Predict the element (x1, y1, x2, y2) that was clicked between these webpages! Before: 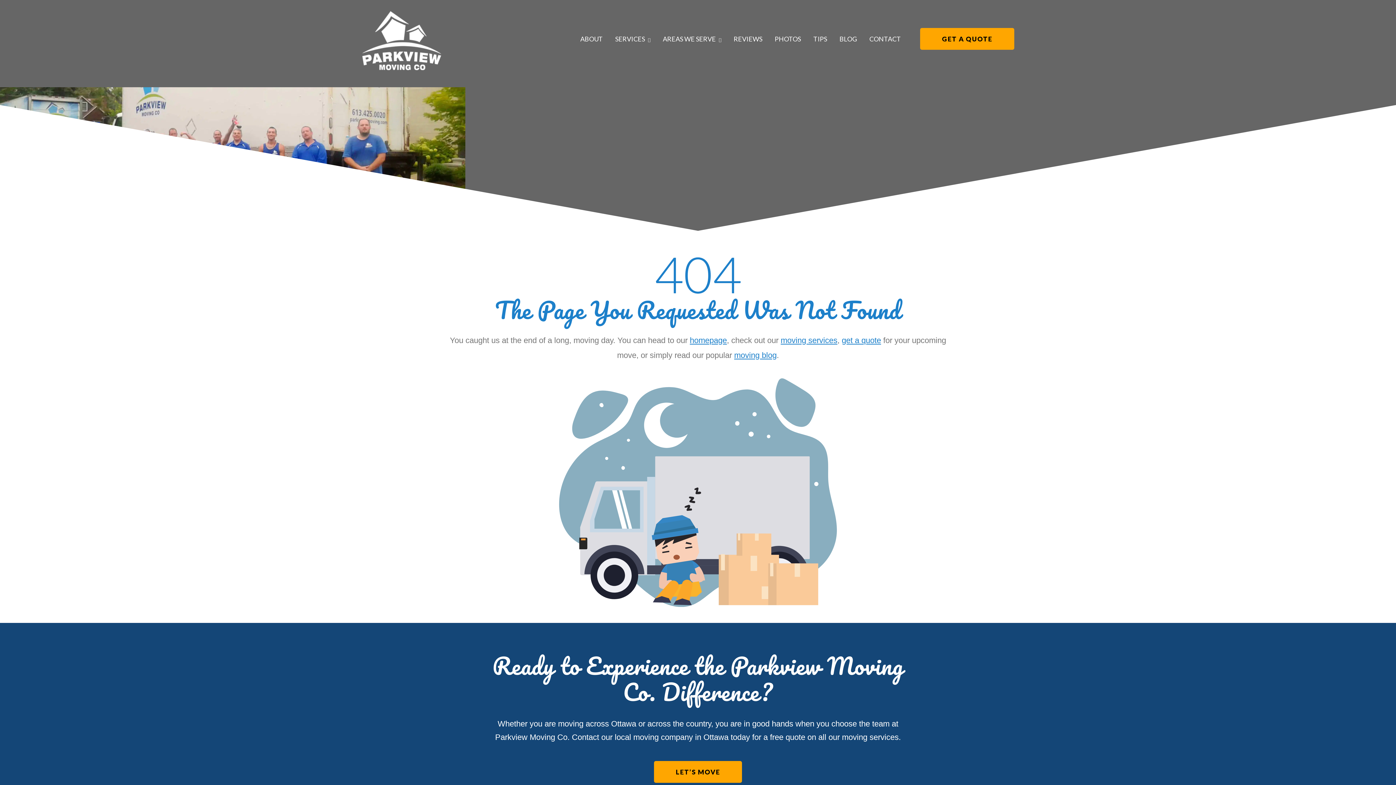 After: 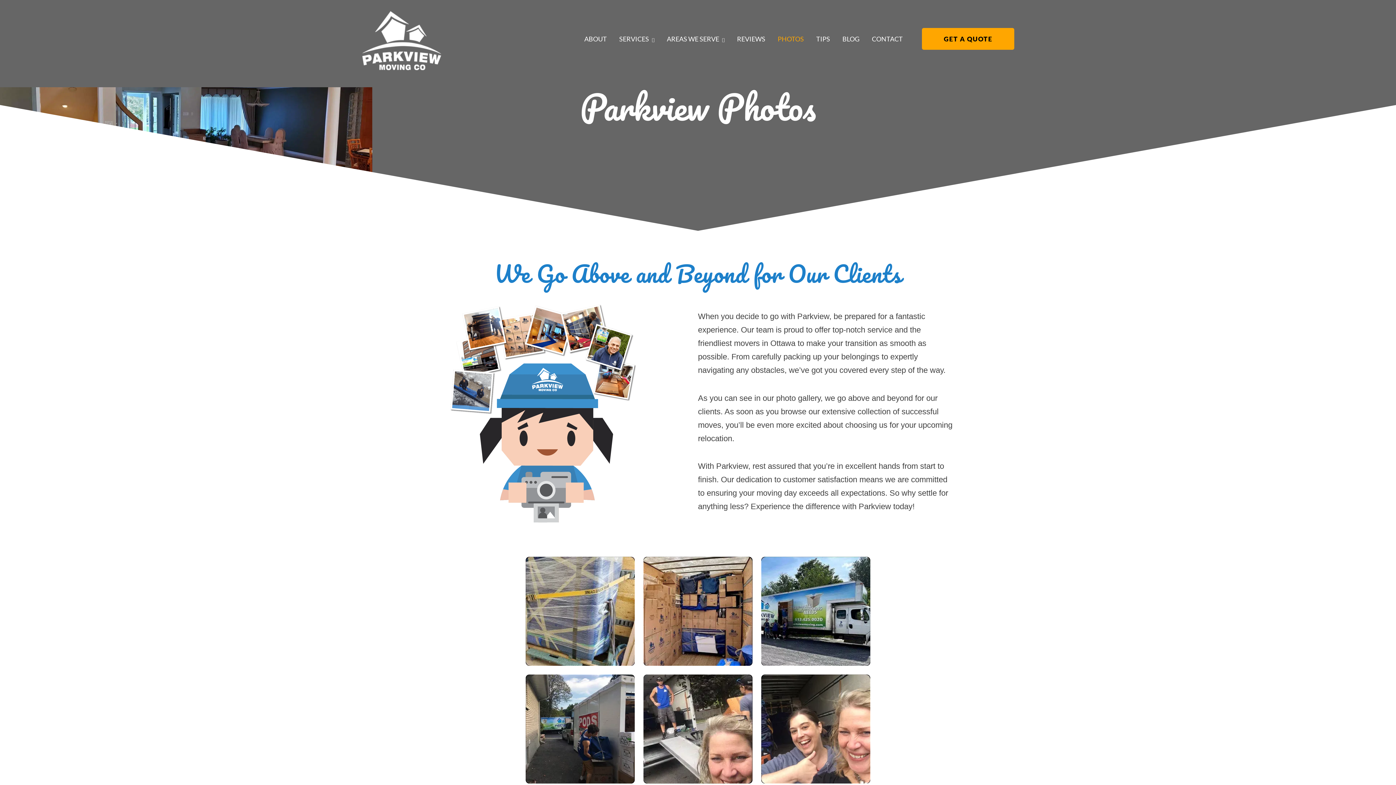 Action: label: PHOTOS bbox: (774, 34, 801, 42)